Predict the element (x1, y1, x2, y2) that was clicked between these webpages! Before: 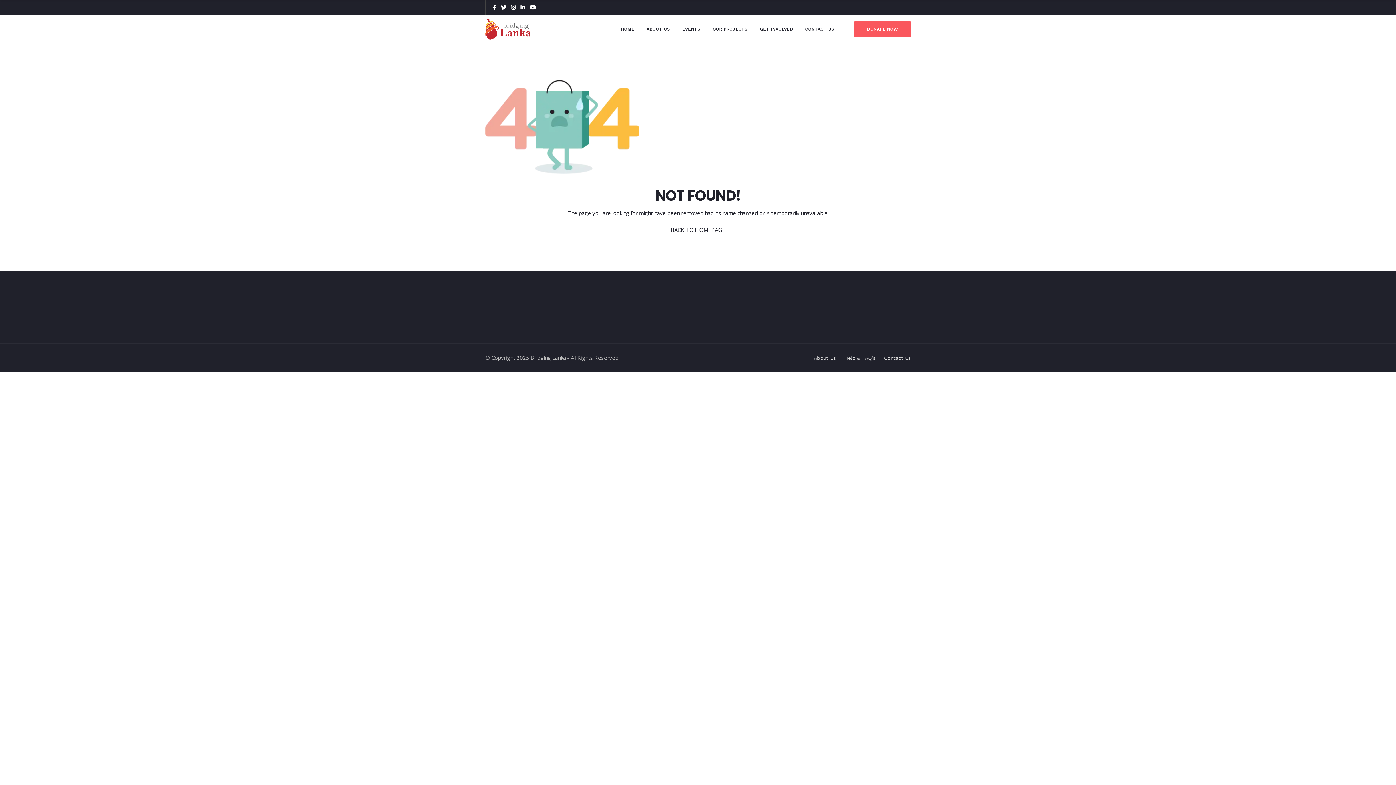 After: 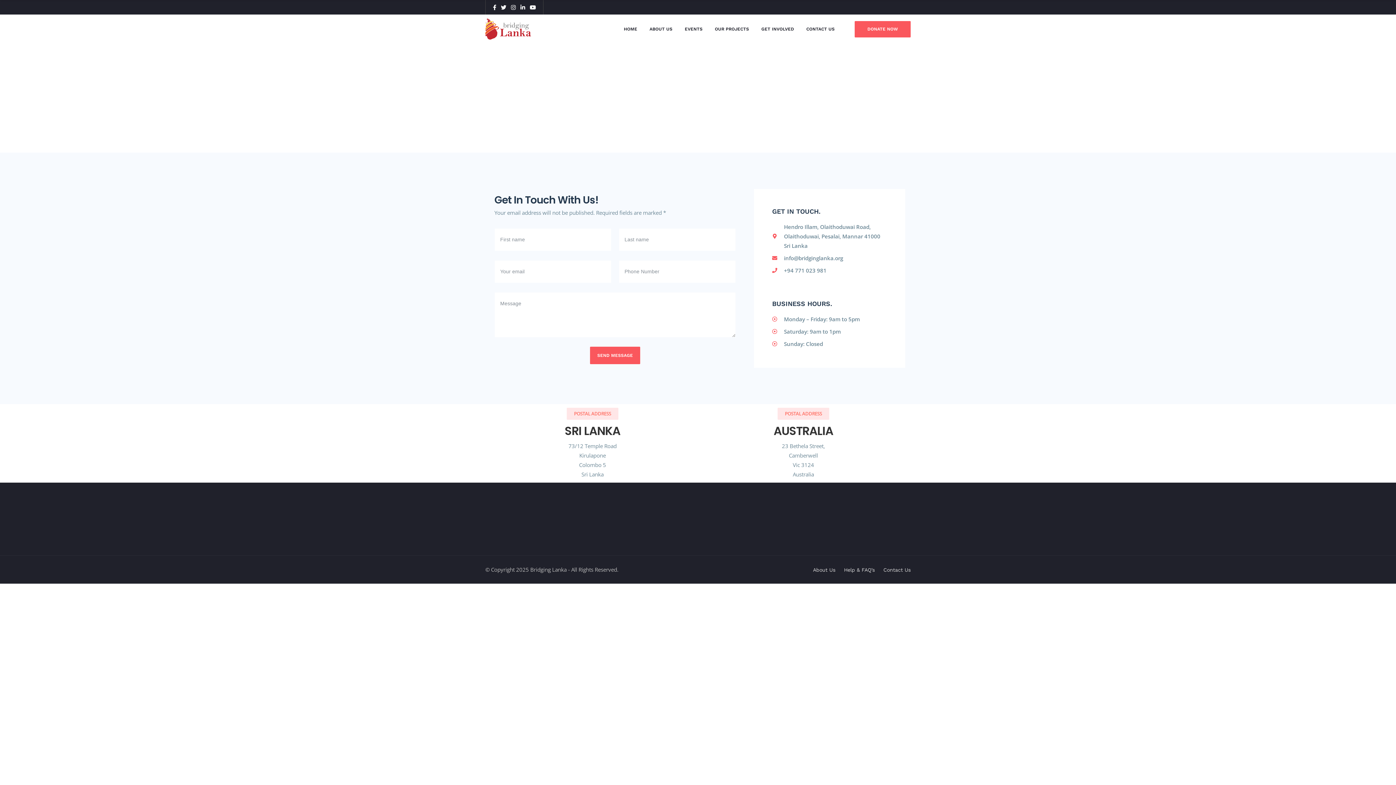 Action: bbox: (884, 355, 910, 361) label: Contact Us